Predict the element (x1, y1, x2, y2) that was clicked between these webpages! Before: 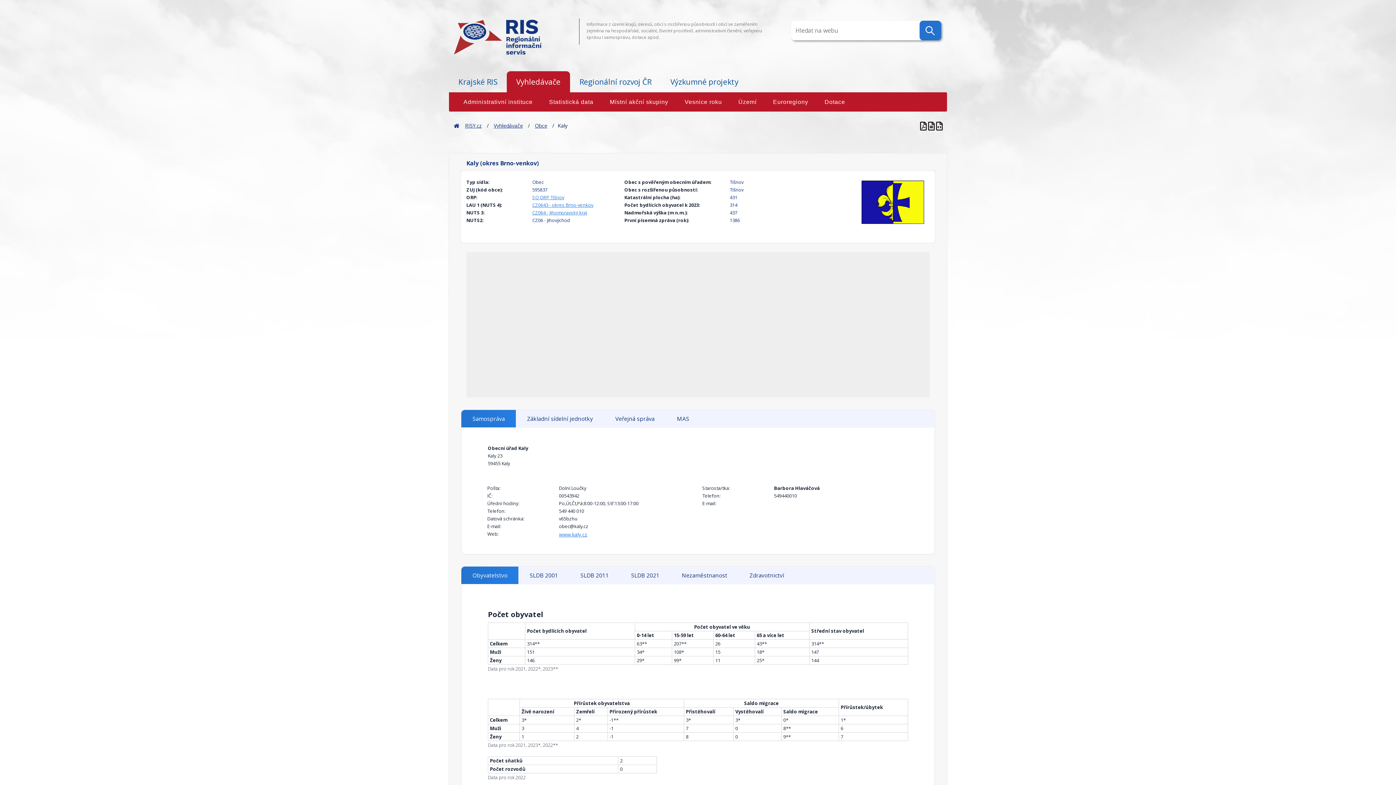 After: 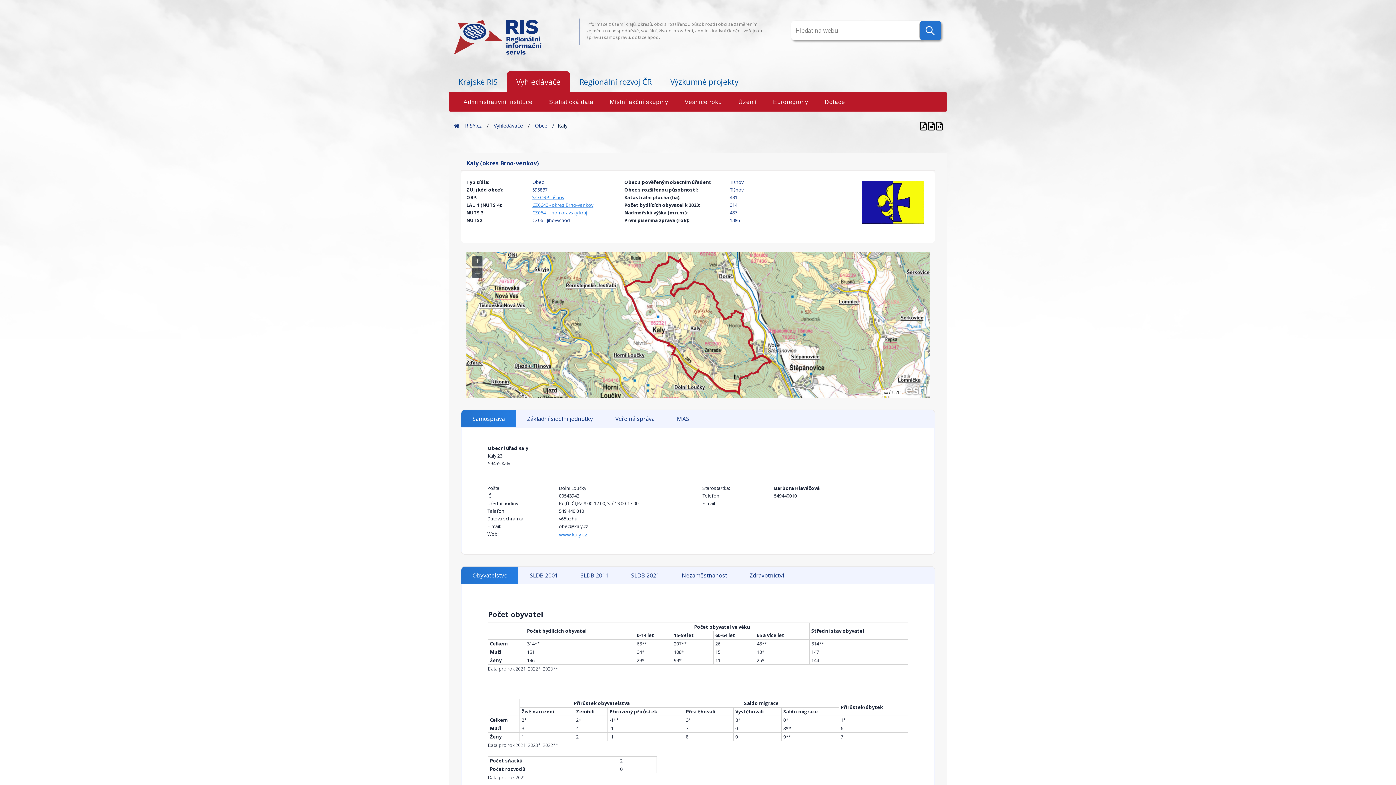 Action: bbox: (783, 7, 952, 67)